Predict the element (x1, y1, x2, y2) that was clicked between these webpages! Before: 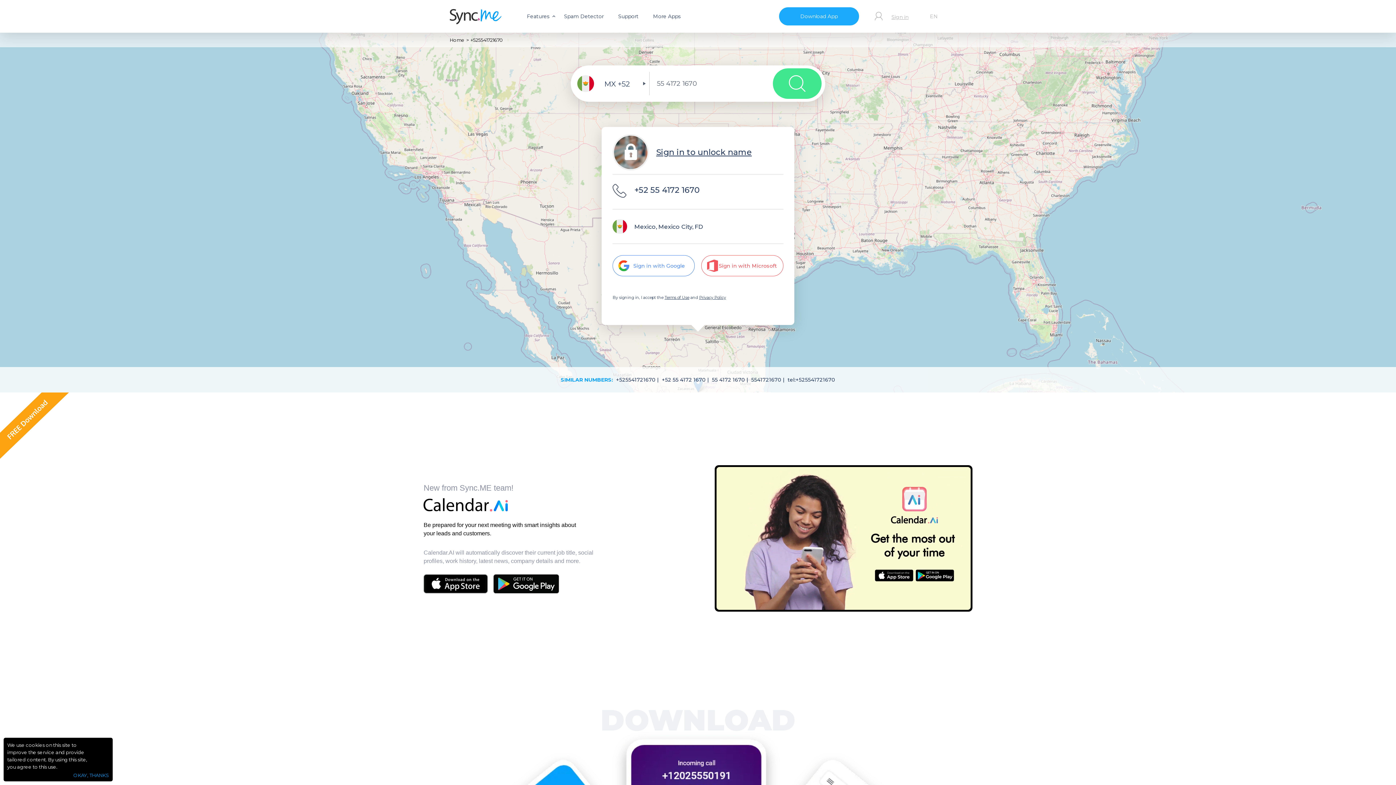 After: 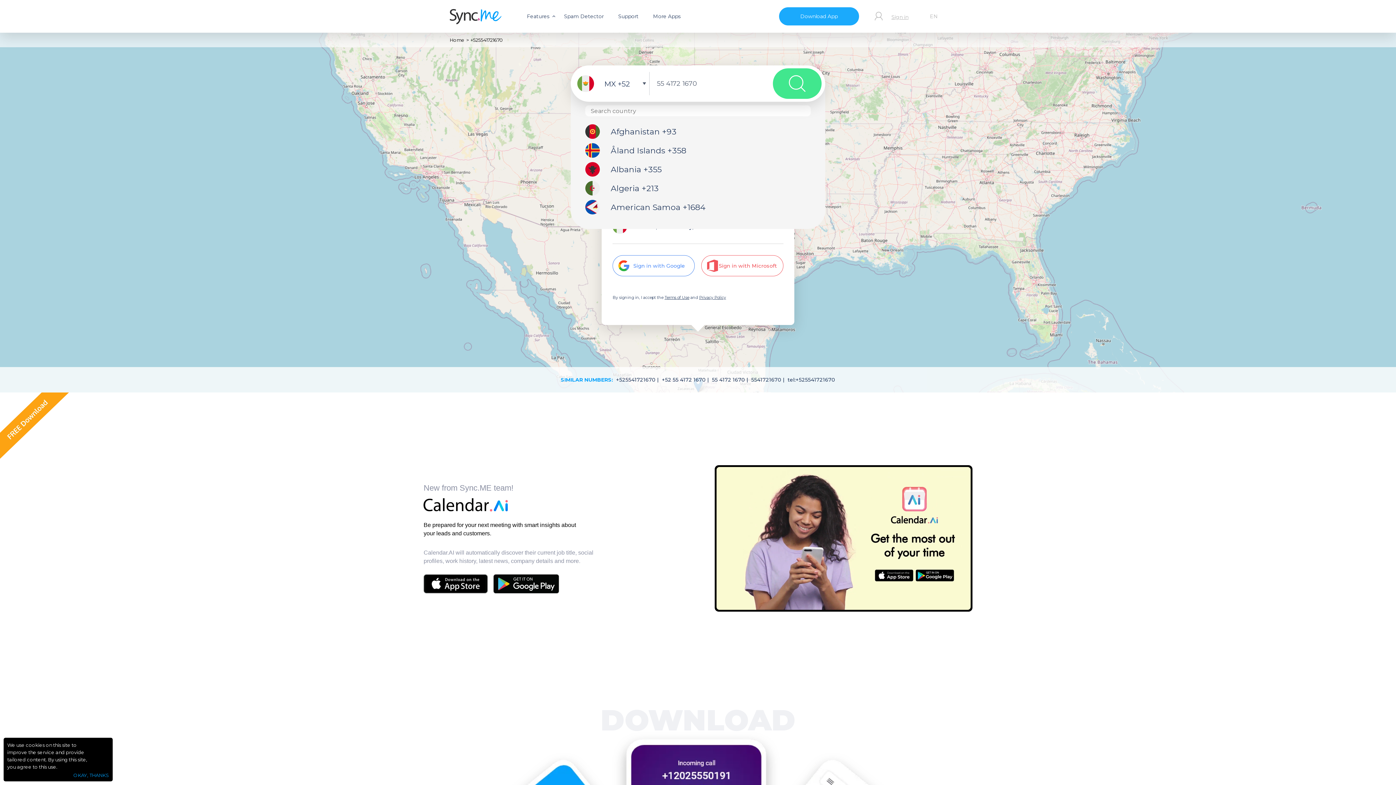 Action: label: MX +52 bbox: (577, 72, 649, 95)